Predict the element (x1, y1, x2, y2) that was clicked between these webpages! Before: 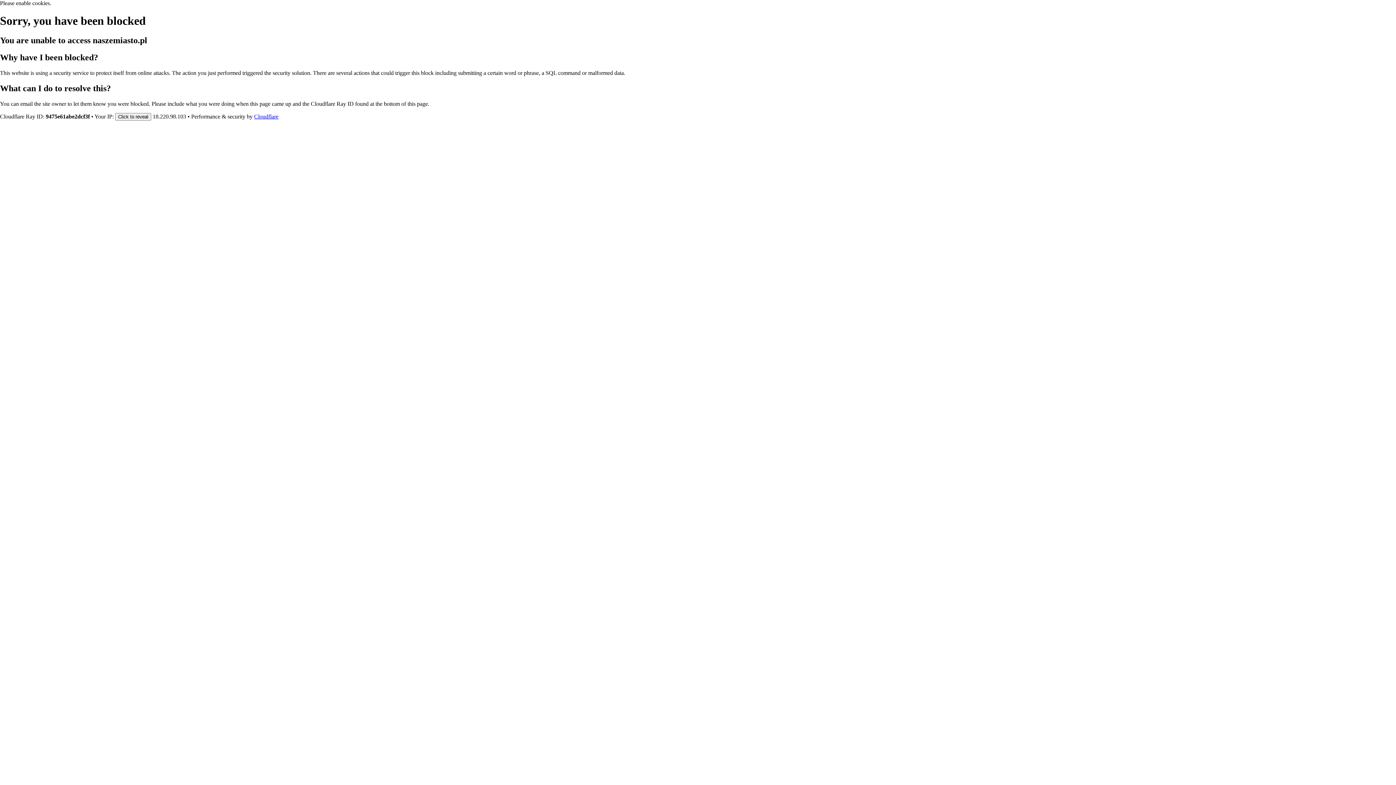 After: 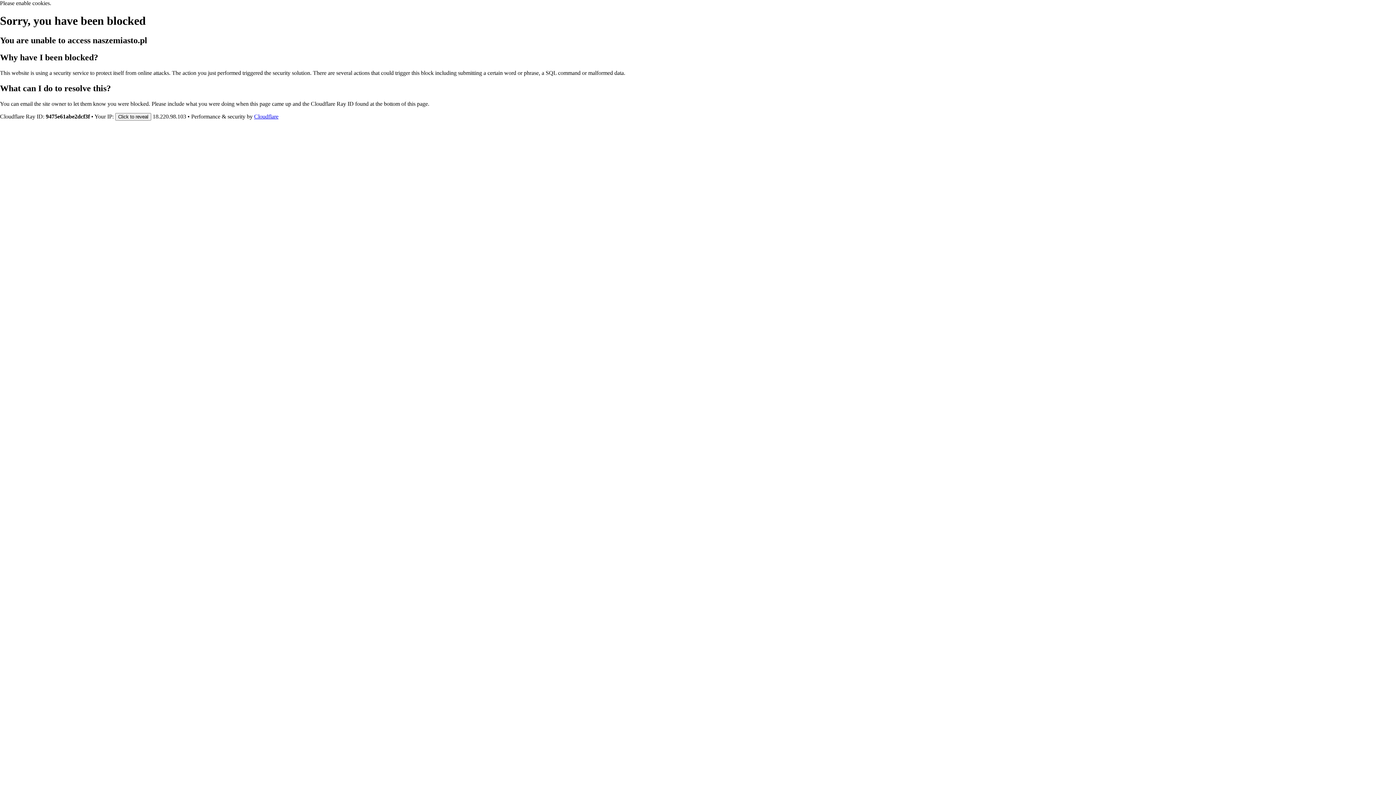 Action: bbox: (254, 113, 278, 119) label: Cloudflare